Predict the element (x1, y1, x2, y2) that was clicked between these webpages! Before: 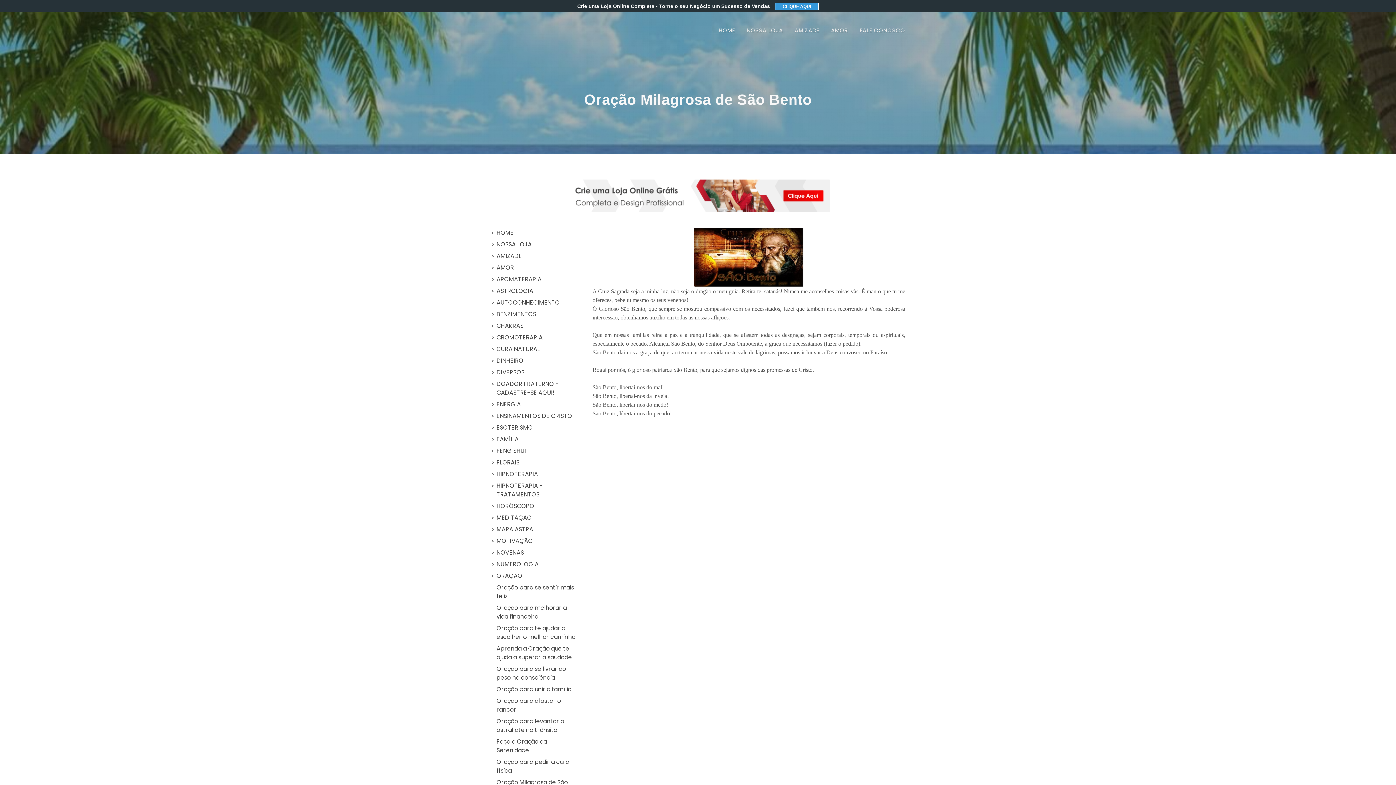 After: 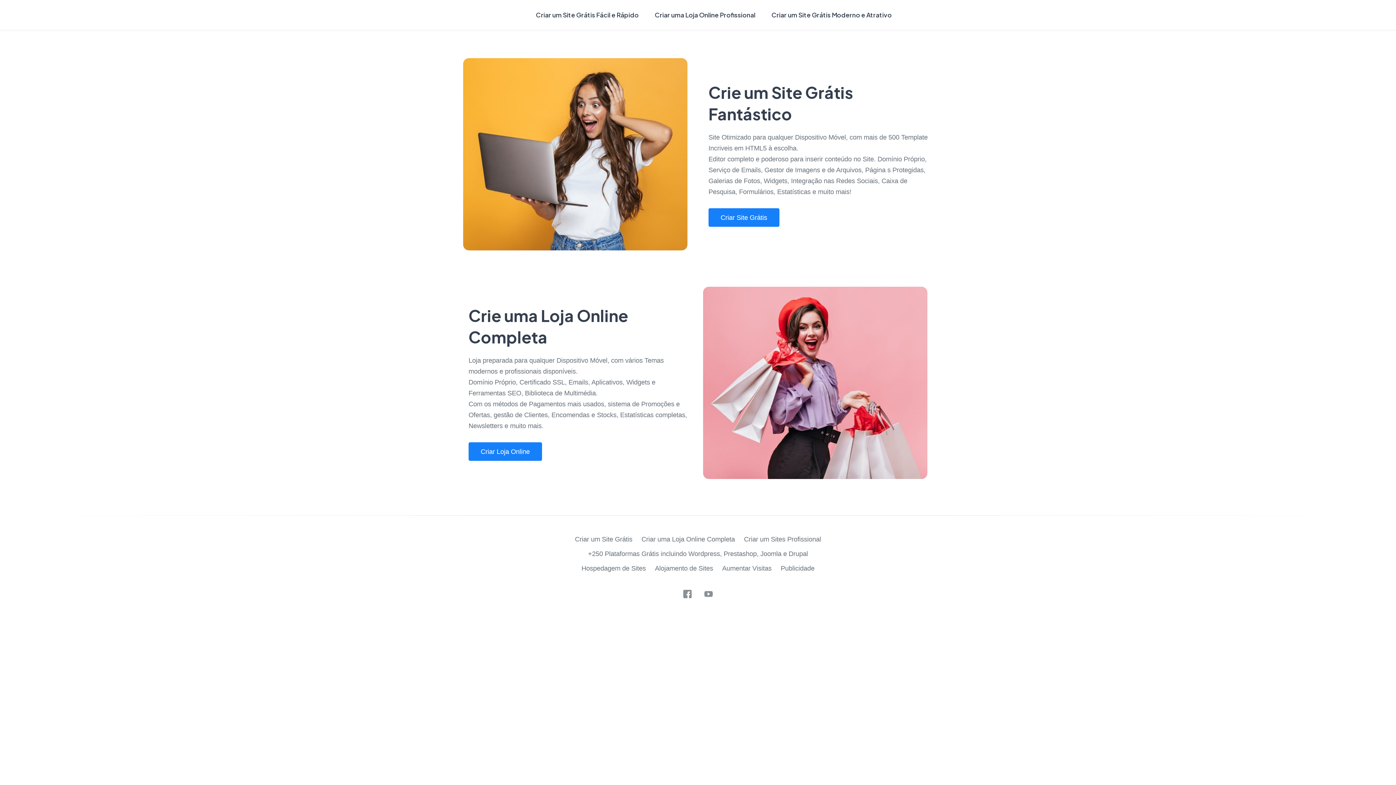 Action: label: FENG SHUI bbox: (492, 446, 527, 455)